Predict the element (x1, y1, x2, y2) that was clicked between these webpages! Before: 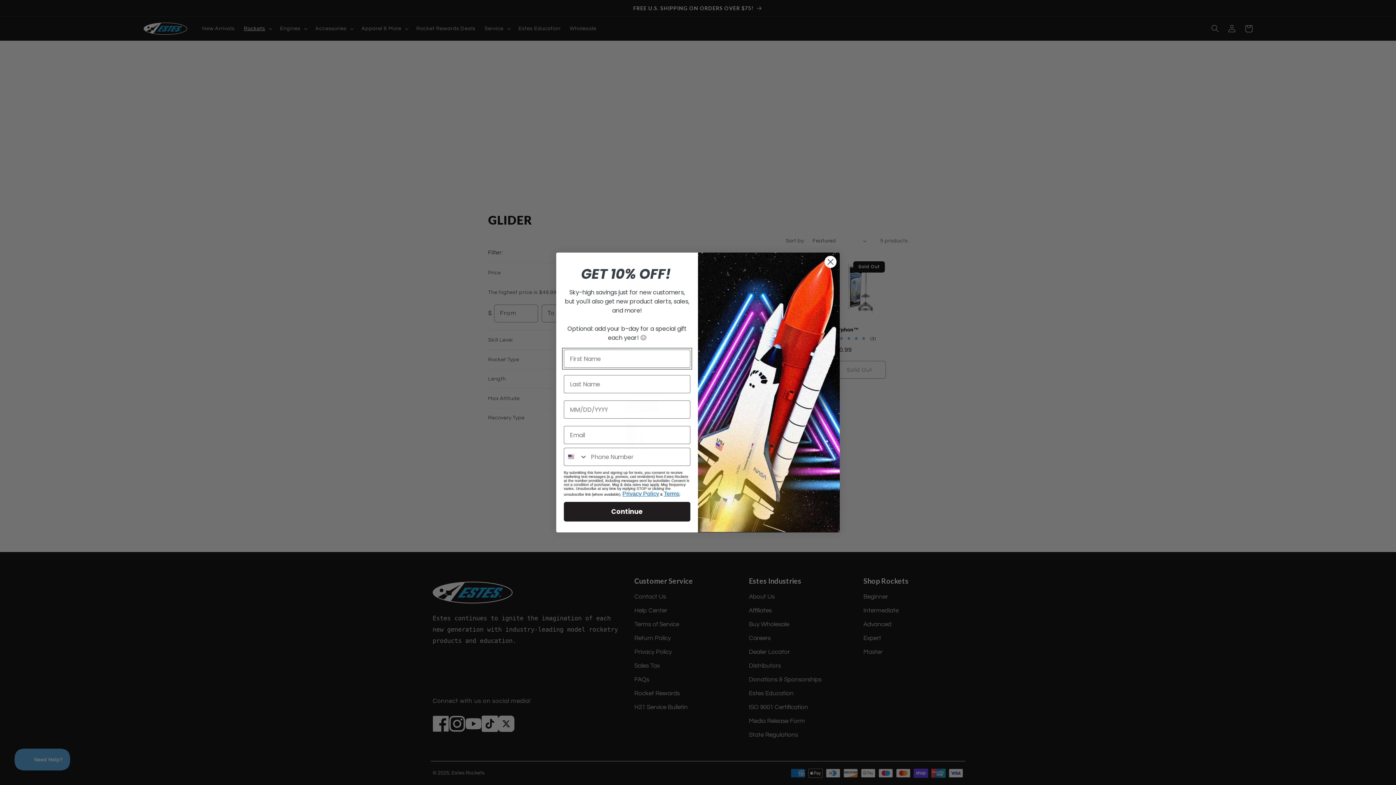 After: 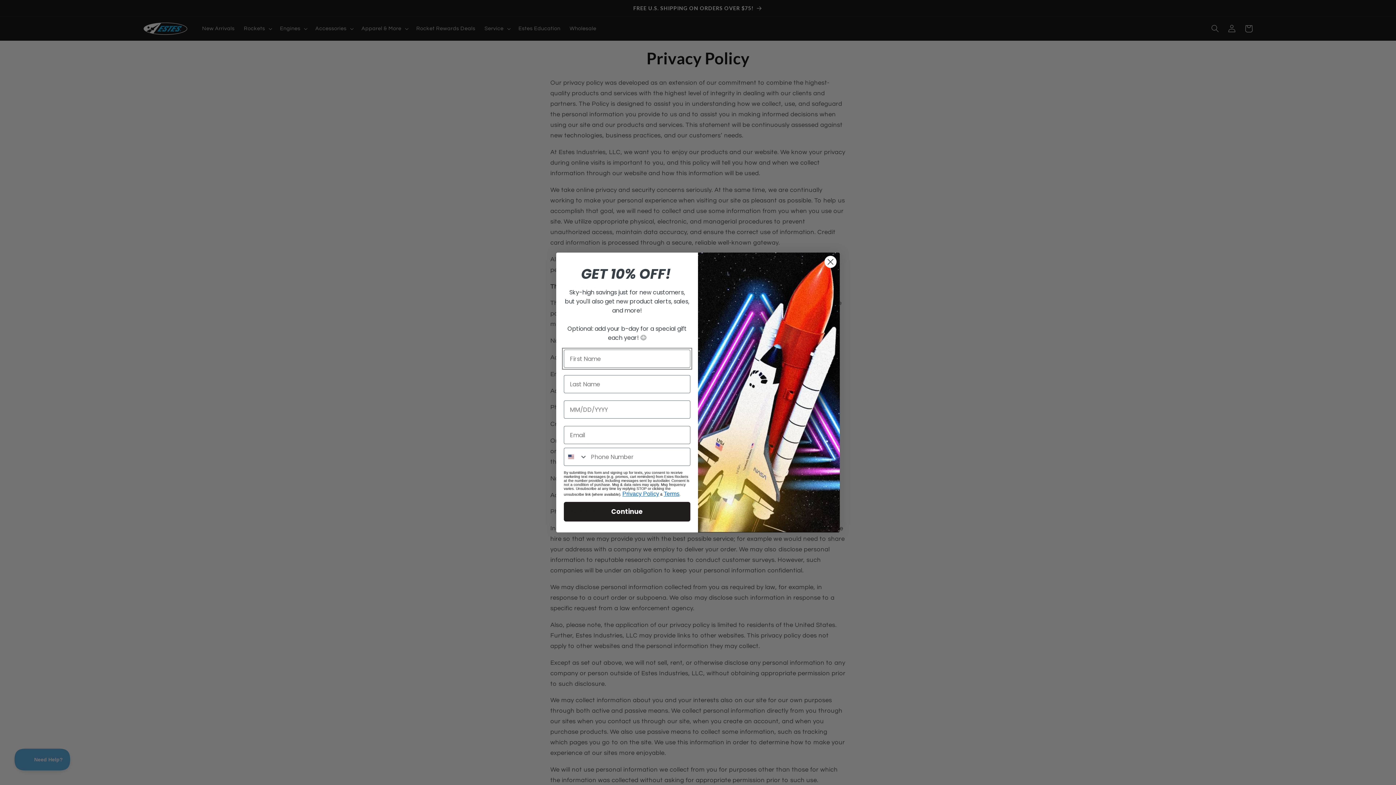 Action: label: Privacy Policy bbox: (622, 490, 659, 497)